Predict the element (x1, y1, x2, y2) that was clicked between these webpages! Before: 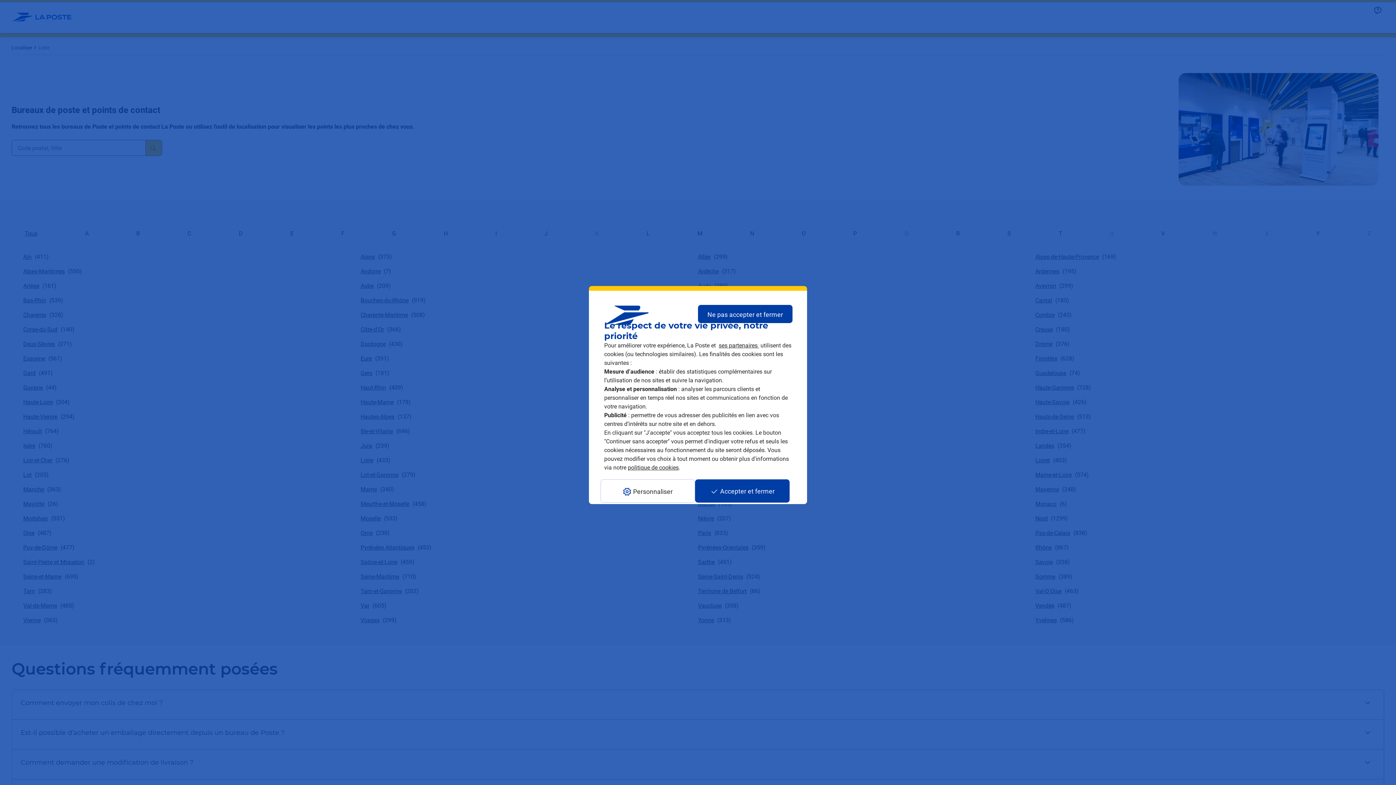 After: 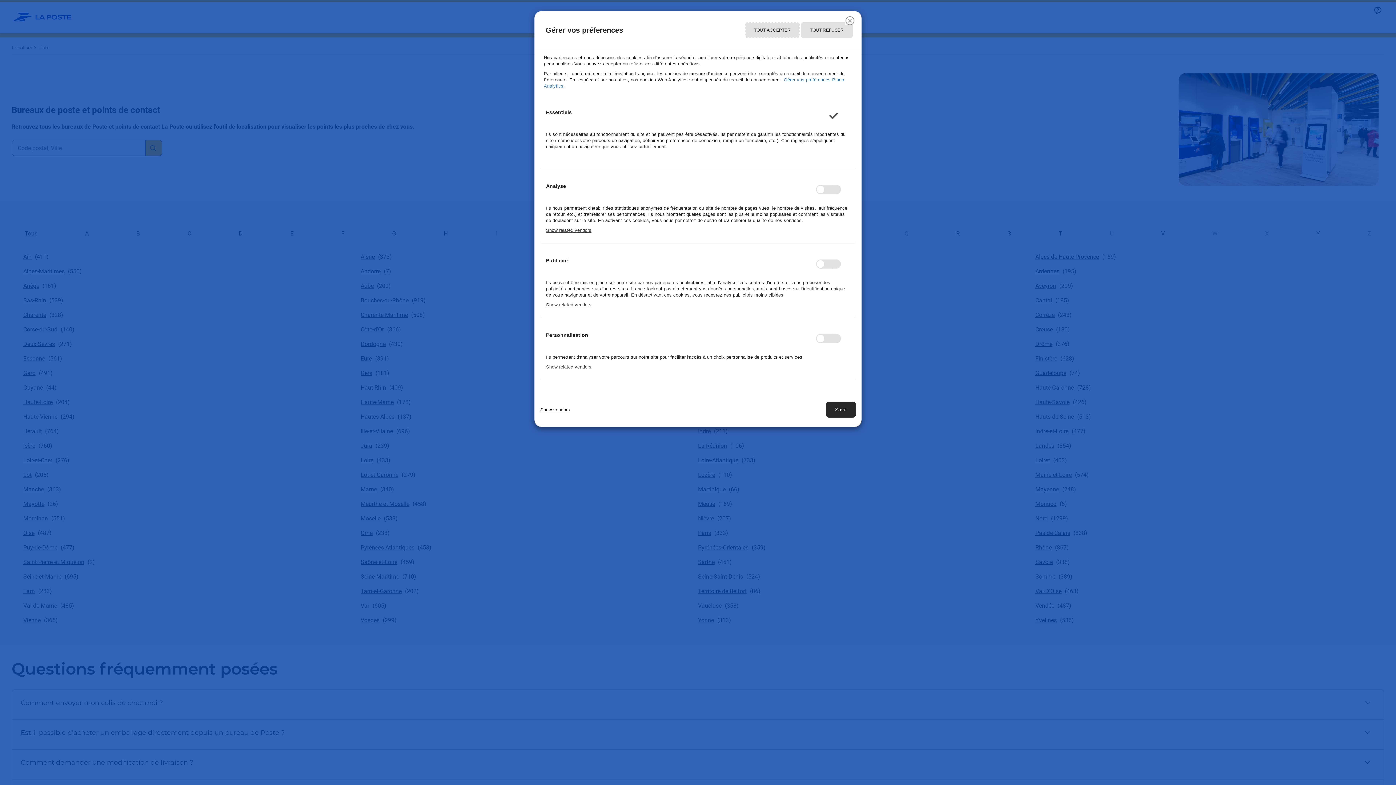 Action: label: ses partenaires  bbox: (718, 342, 759, 349)